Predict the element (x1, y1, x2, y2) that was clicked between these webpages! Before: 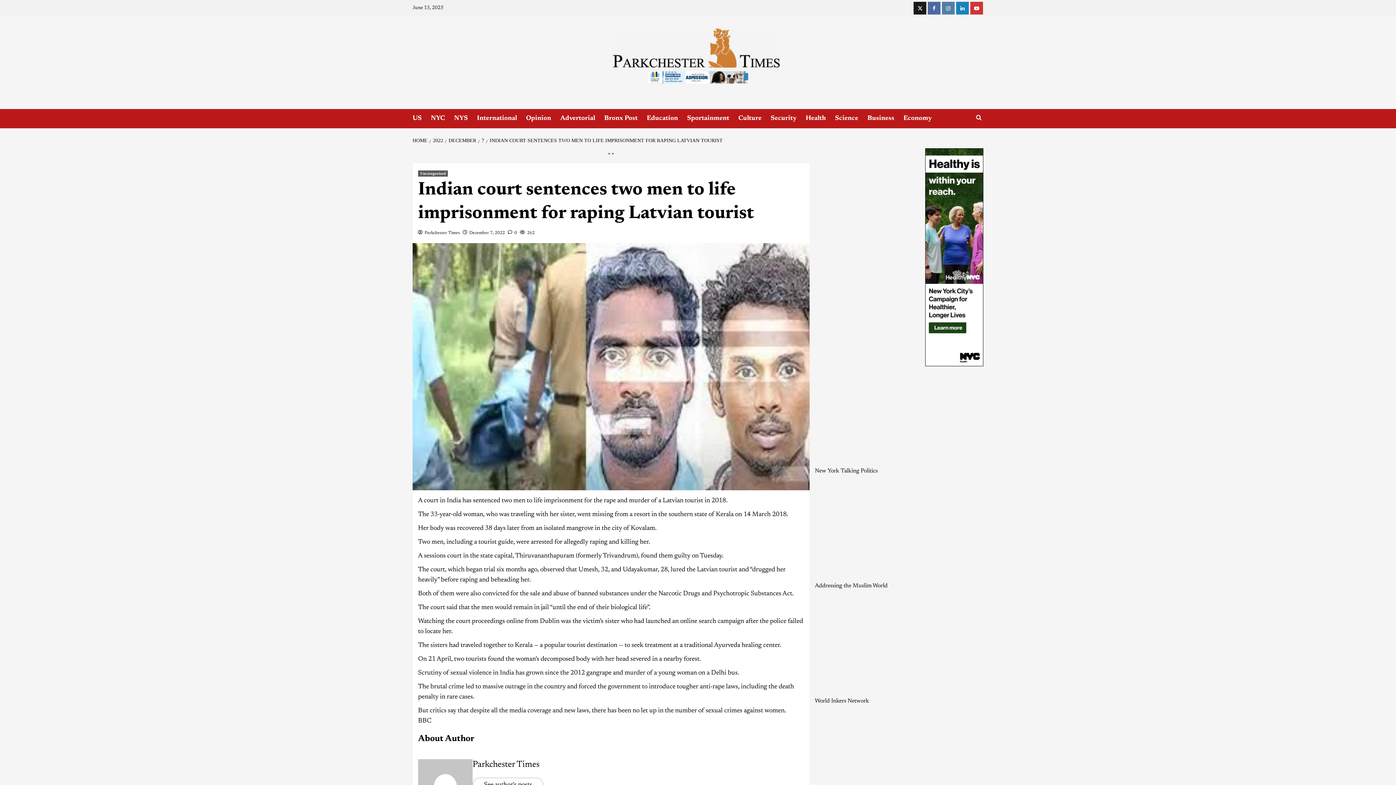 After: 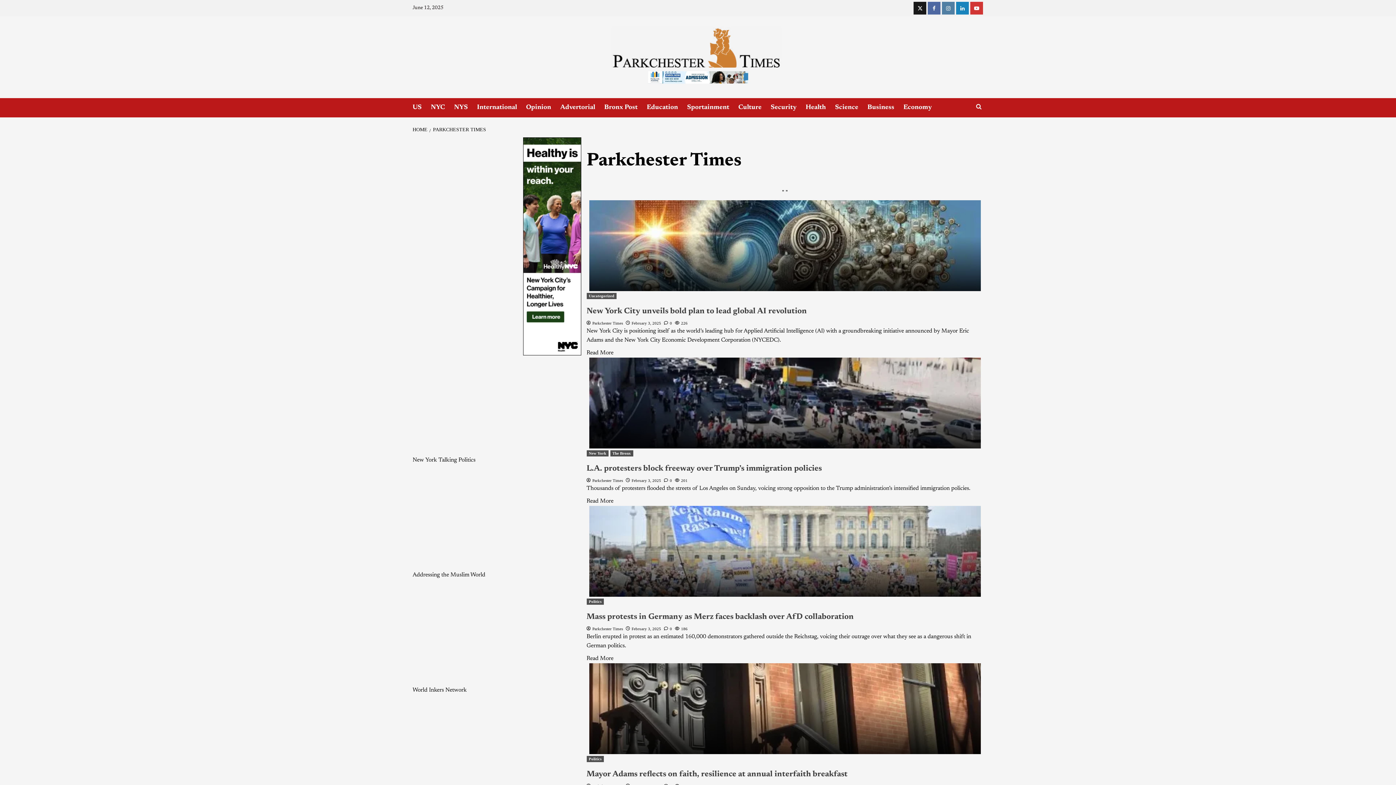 Action: bbox: (424, 230, 460, 235) label: Parkchester Times